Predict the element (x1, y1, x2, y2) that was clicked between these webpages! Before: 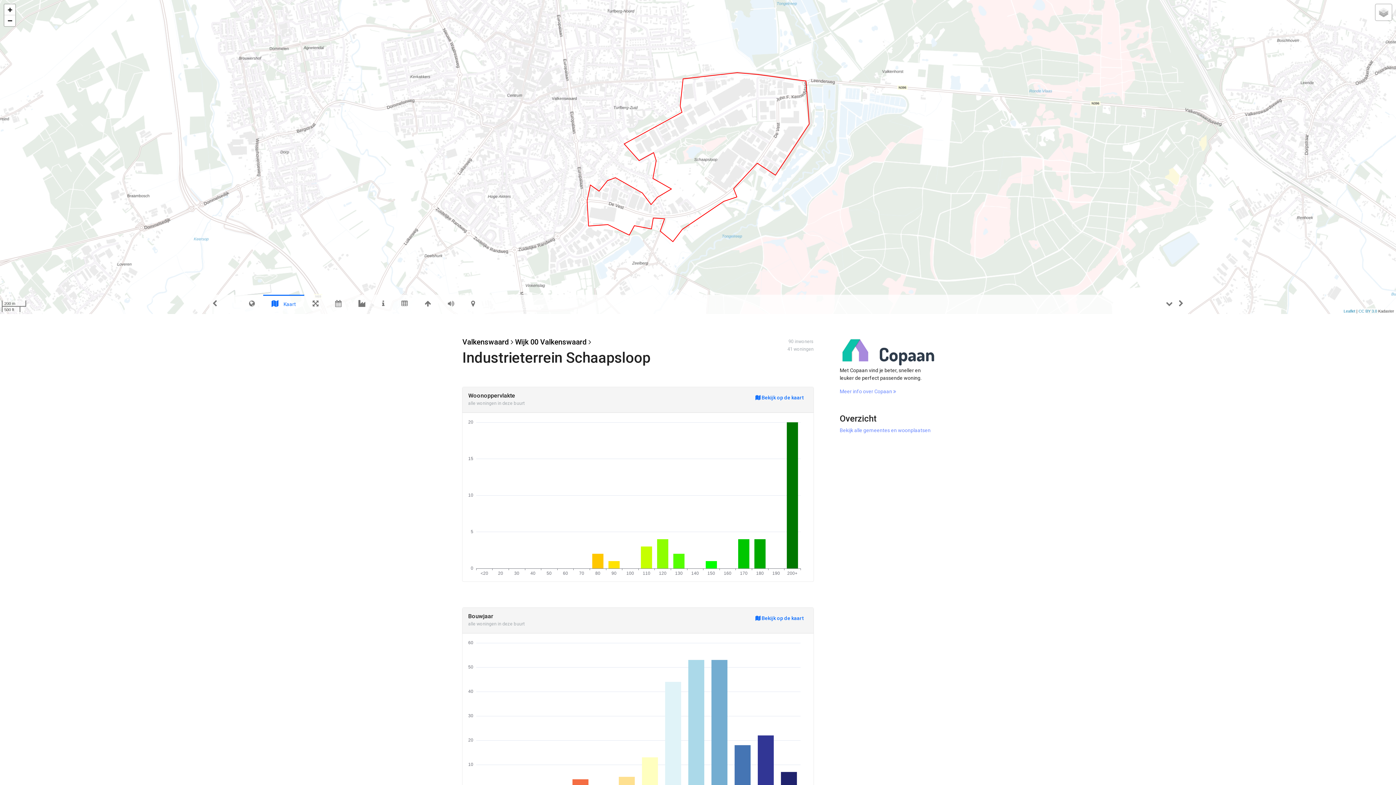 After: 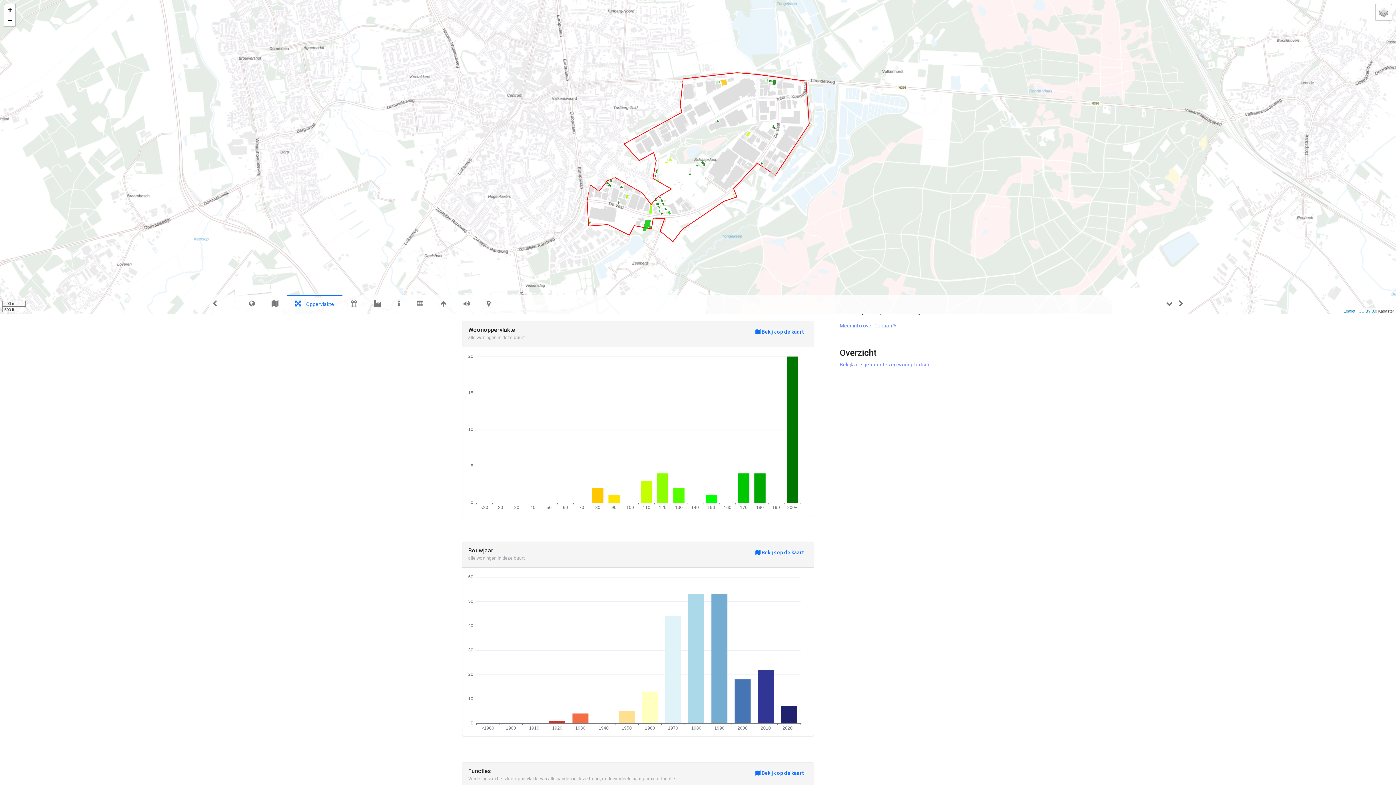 Action: bbox: (306, 297, 324, 311)